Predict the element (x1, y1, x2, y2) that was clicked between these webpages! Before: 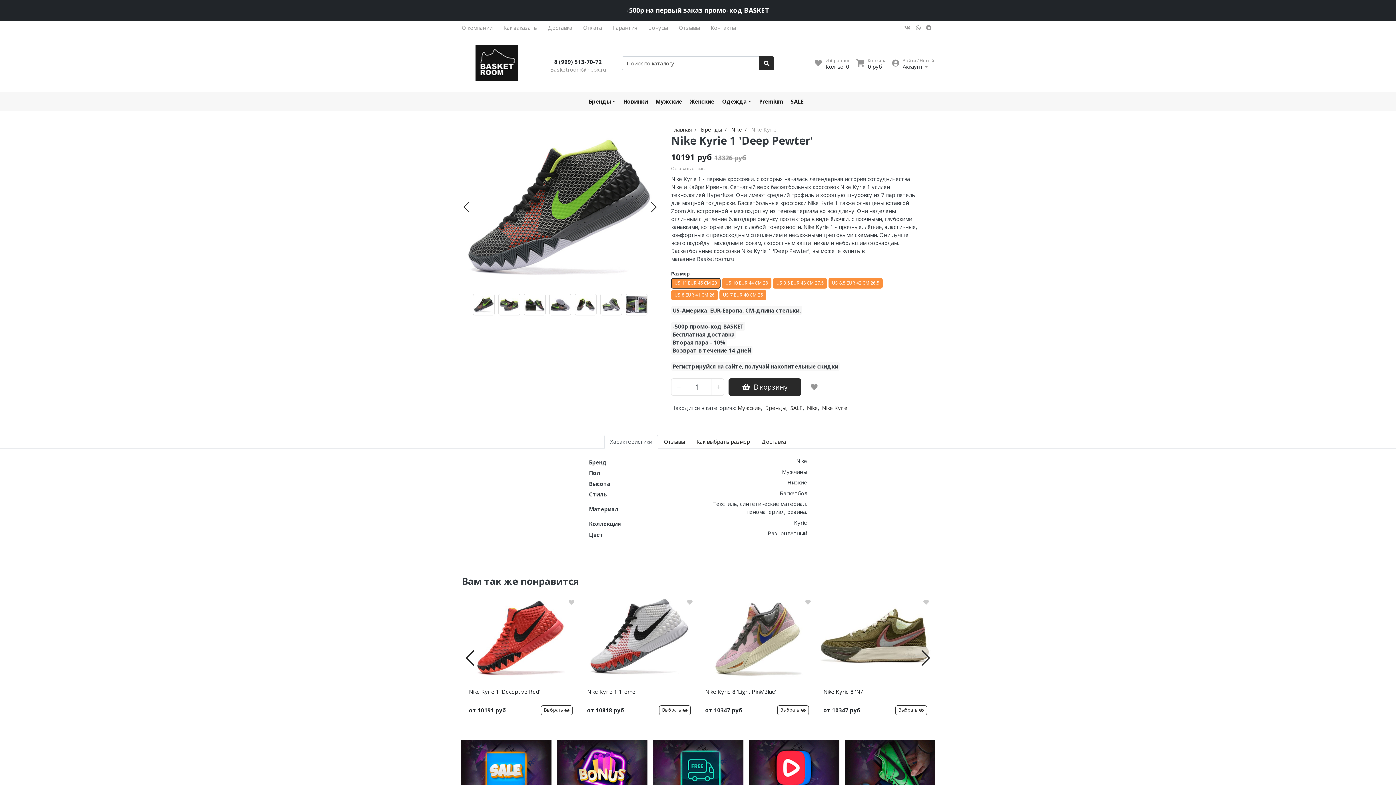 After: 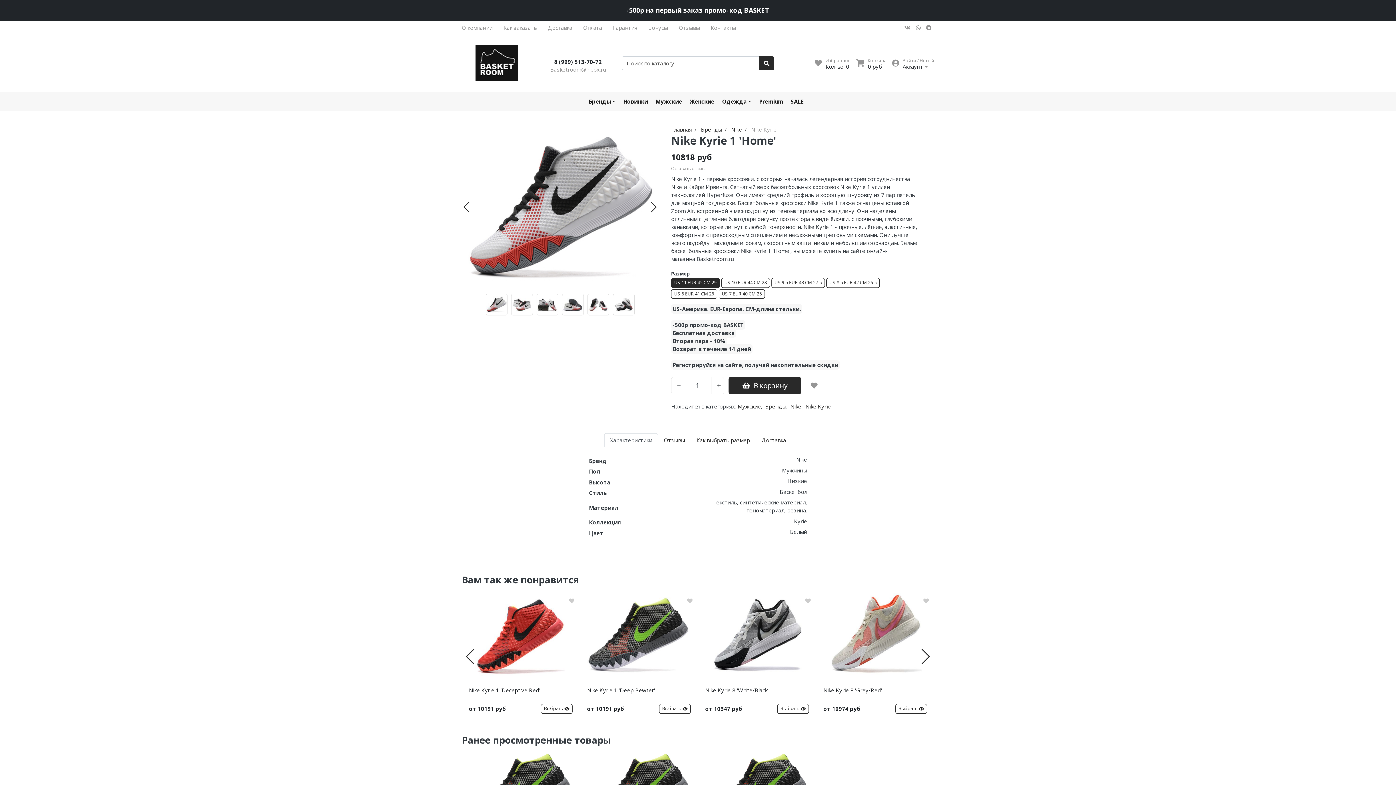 Action: bbox: (580, 594, 698, 678)